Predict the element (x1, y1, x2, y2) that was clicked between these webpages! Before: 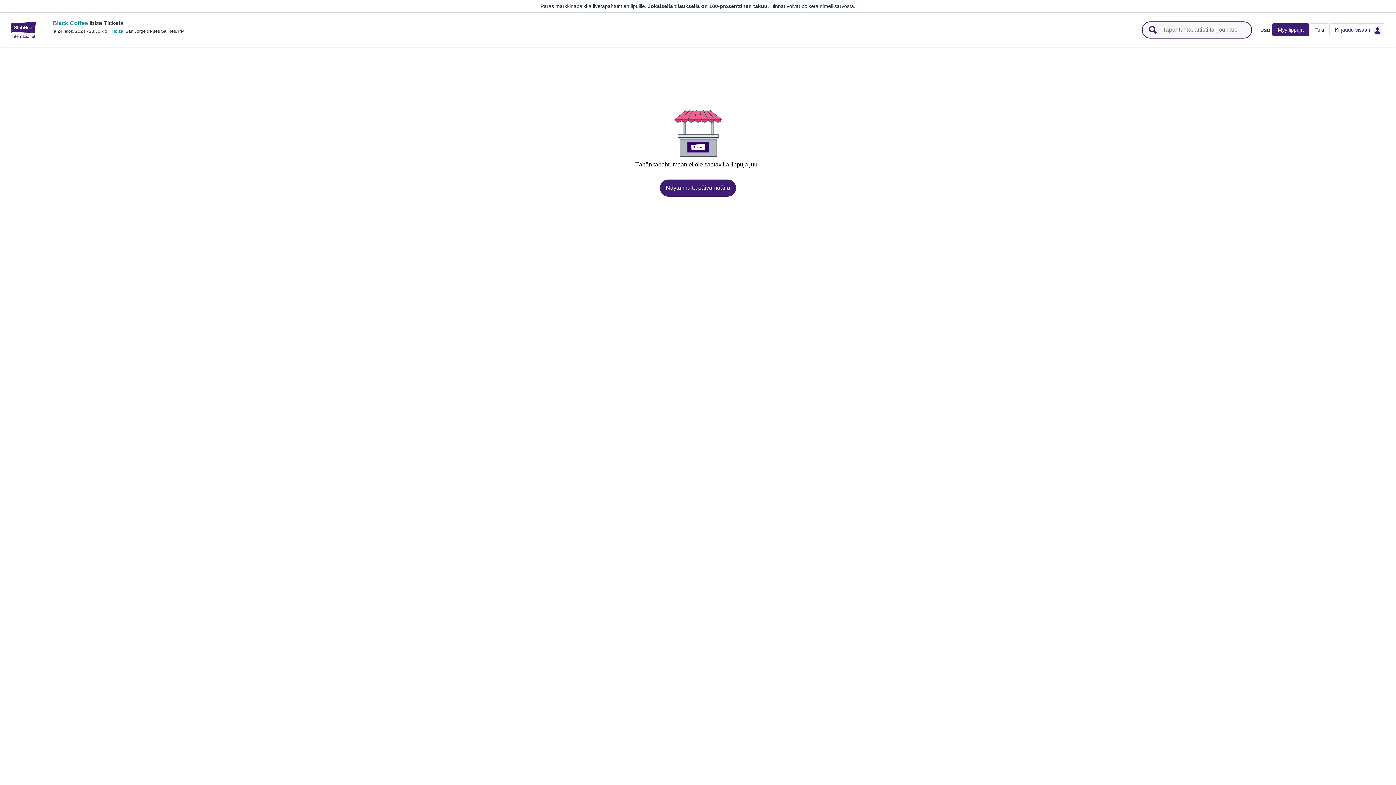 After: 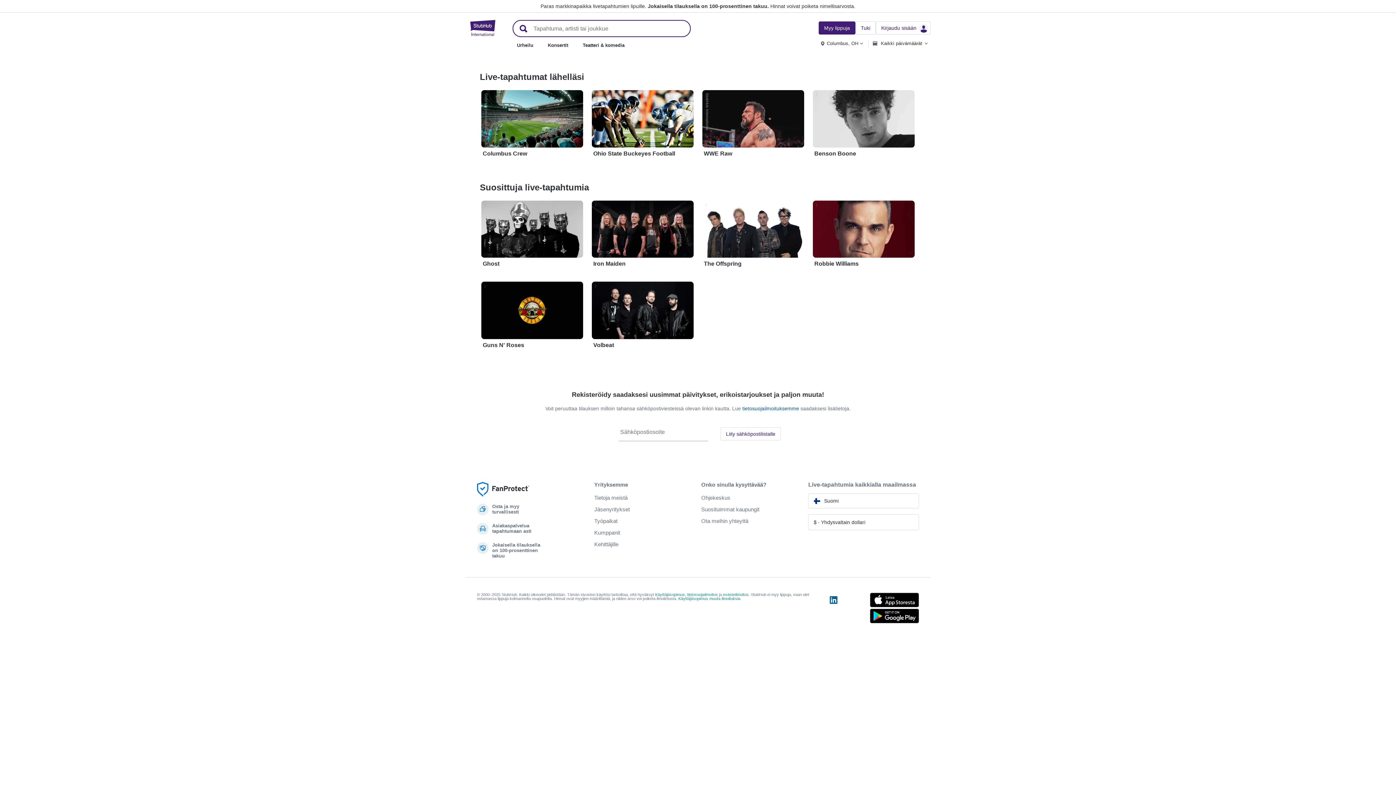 Action: bbox: (5, 21, 40, 37) label: StubHub – lippujen osto- ja myyntipalvelu faneille